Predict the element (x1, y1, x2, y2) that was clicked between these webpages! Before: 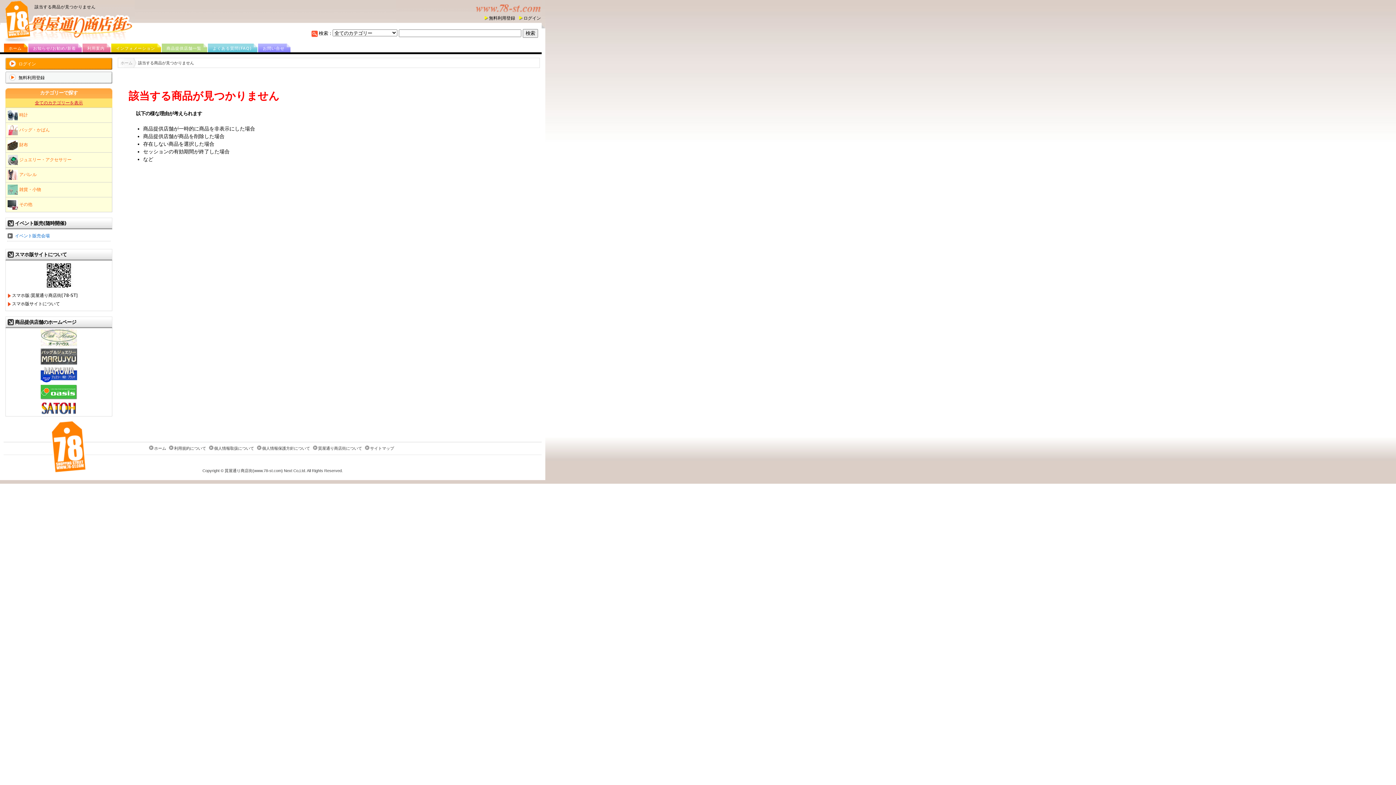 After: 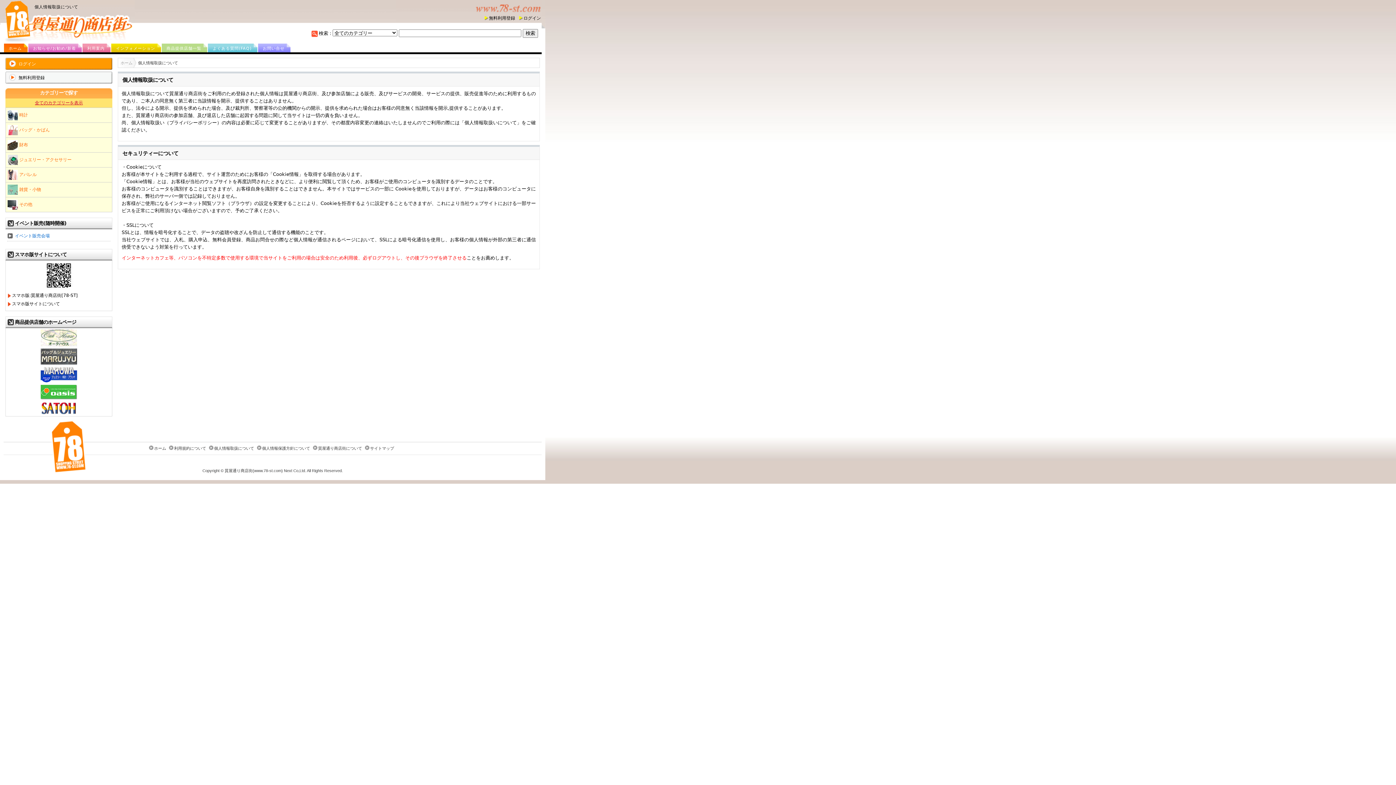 Action: bbox: (208, 444, 254, 451) label: 個人情報取扱について